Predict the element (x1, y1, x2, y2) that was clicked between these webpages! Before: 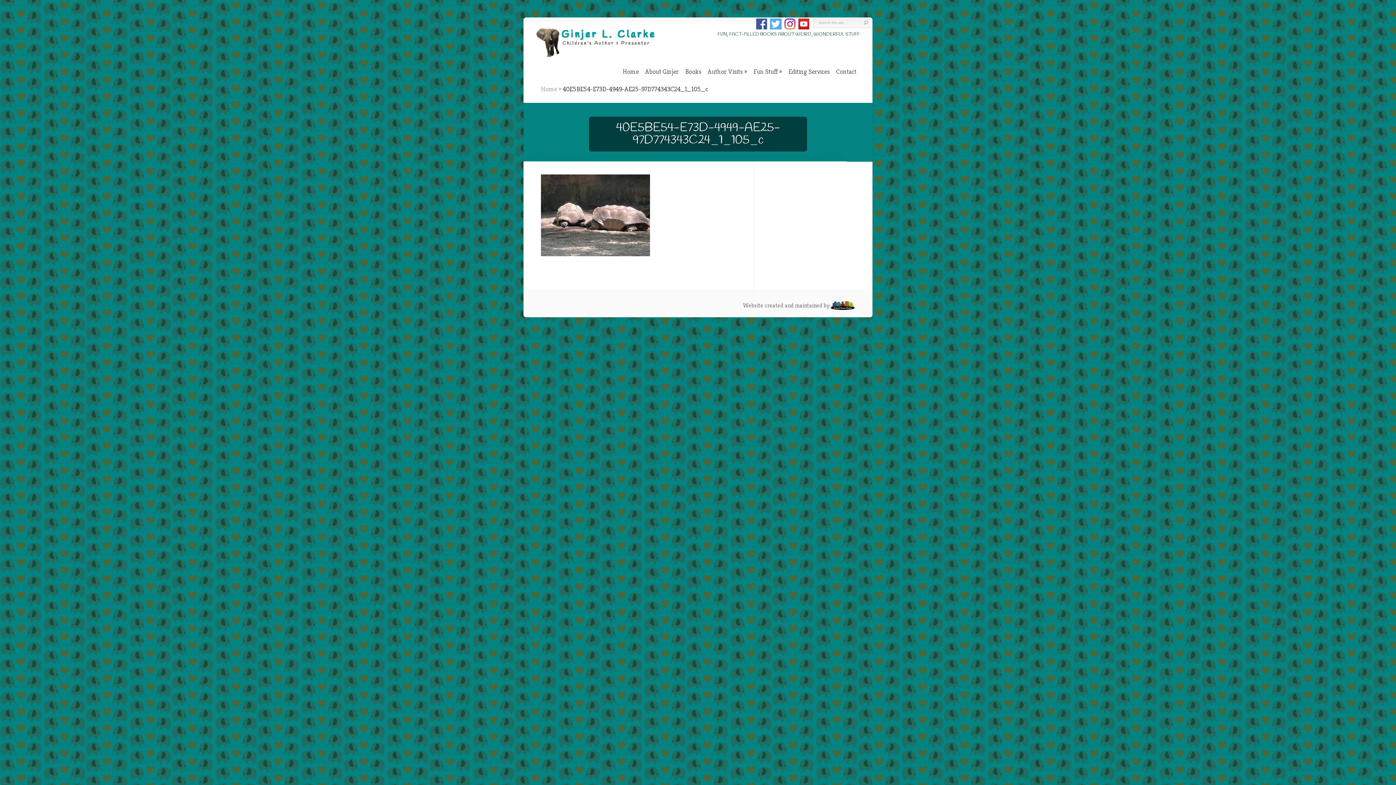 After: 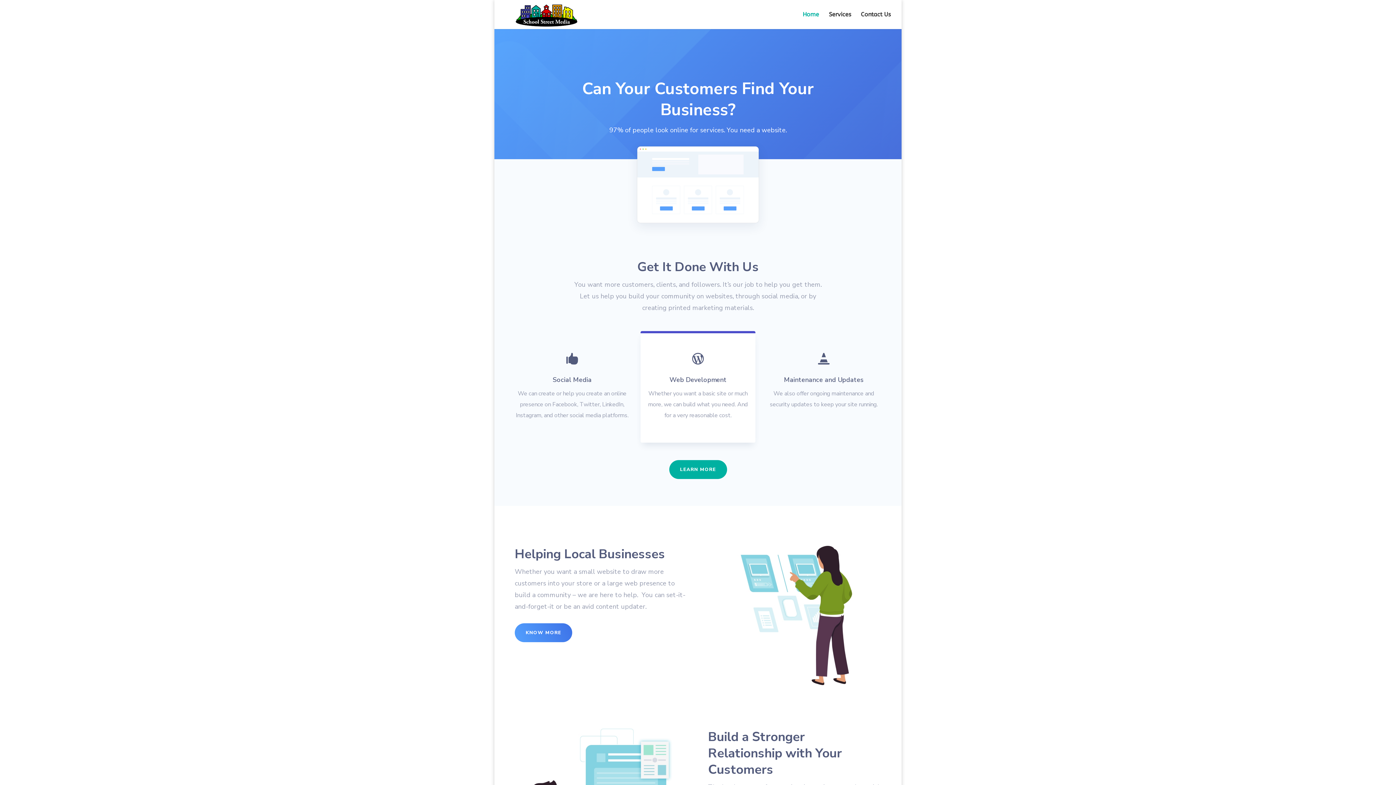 Action: bbox: (830, 301, 854, 309)